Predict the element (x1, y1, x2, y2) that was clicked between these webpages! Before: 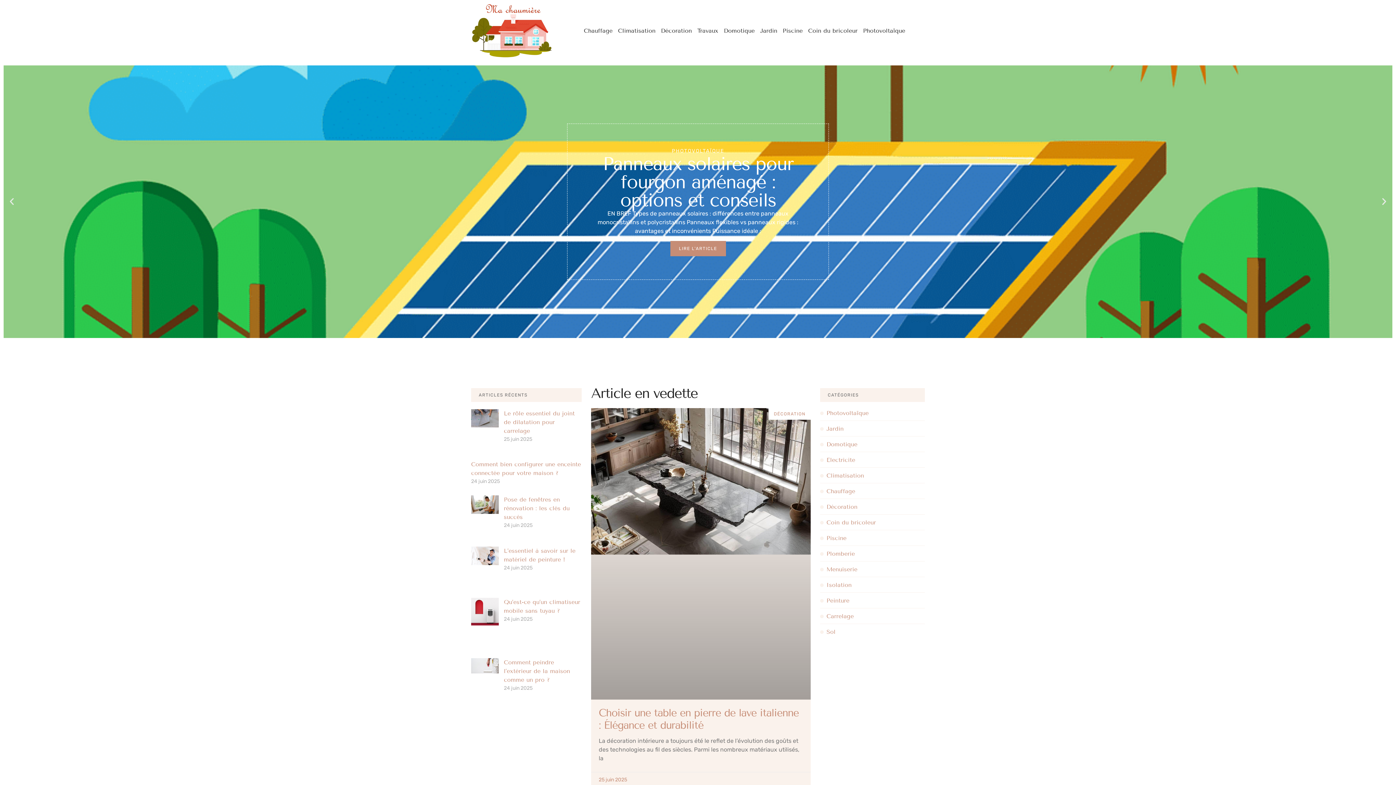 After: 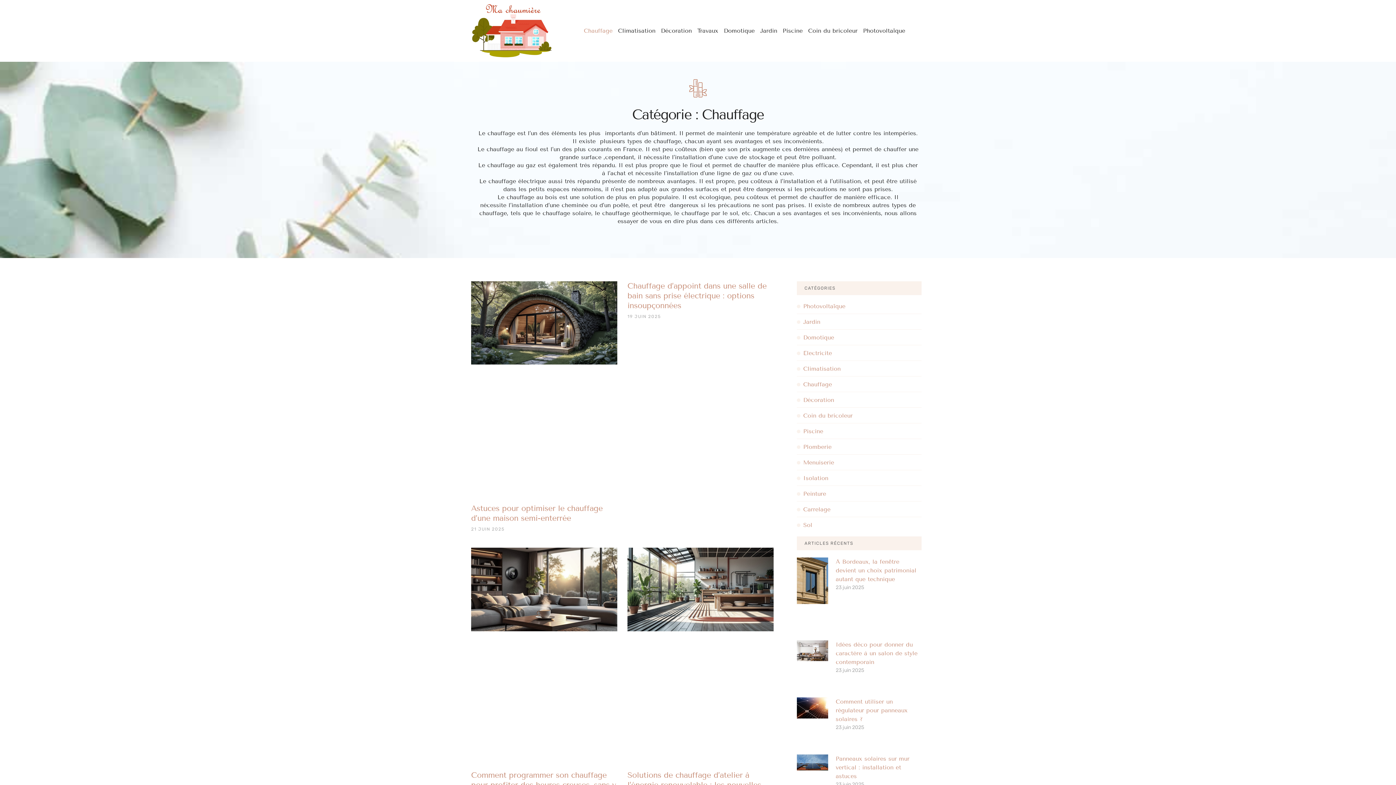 Action: label: Chauffage bbox: (584, 20, 612, 41)